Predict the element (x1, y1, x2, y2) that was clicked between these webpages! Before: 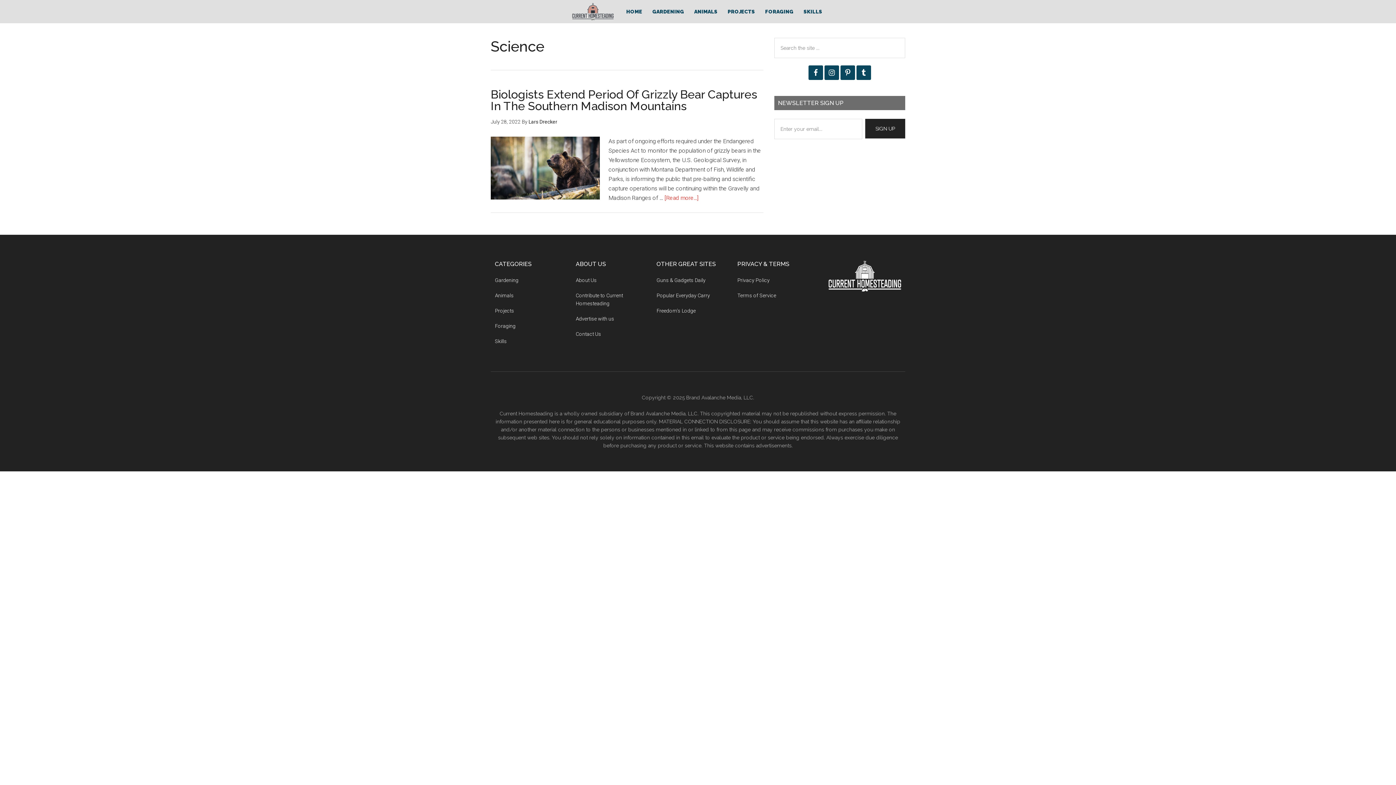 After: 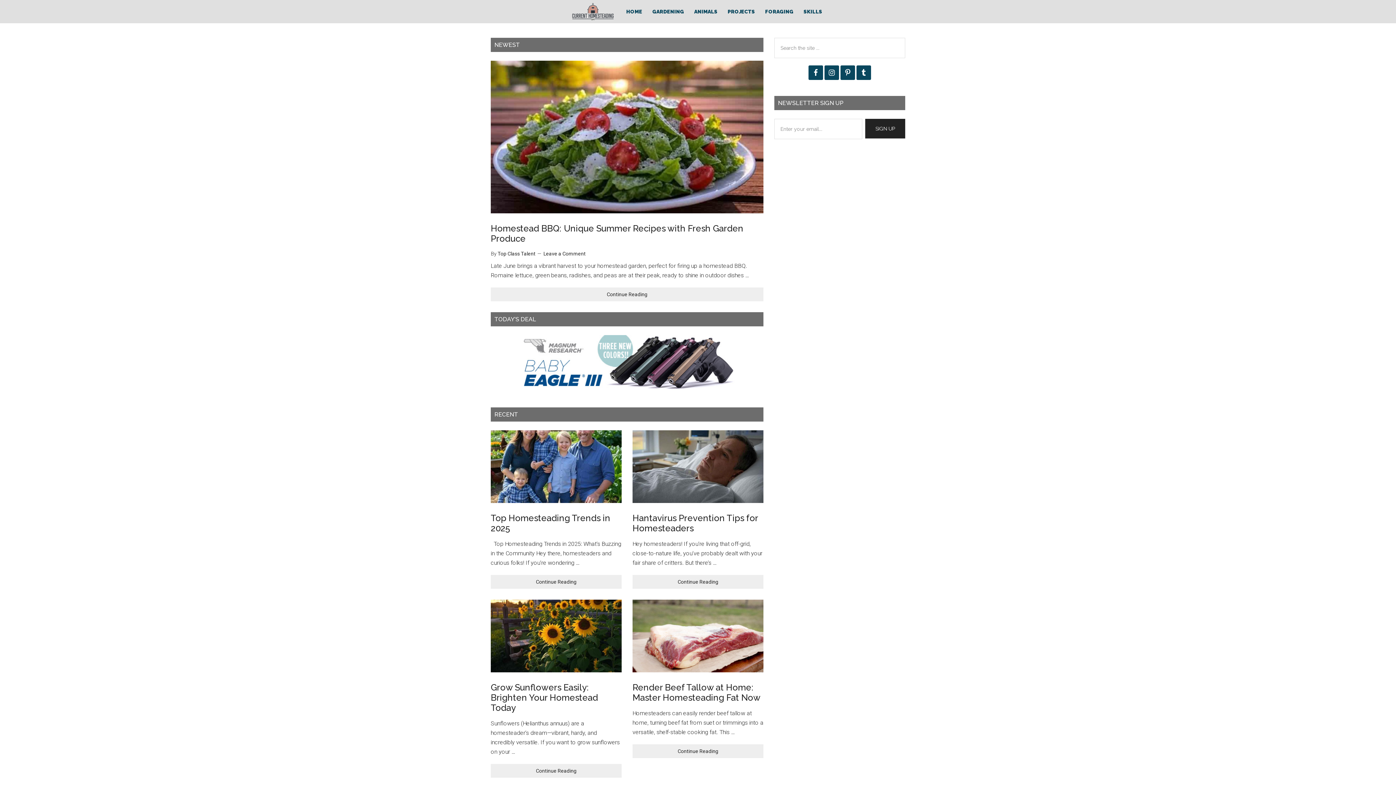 Action: bbox: (569, 0, 616, 23) label: HOME